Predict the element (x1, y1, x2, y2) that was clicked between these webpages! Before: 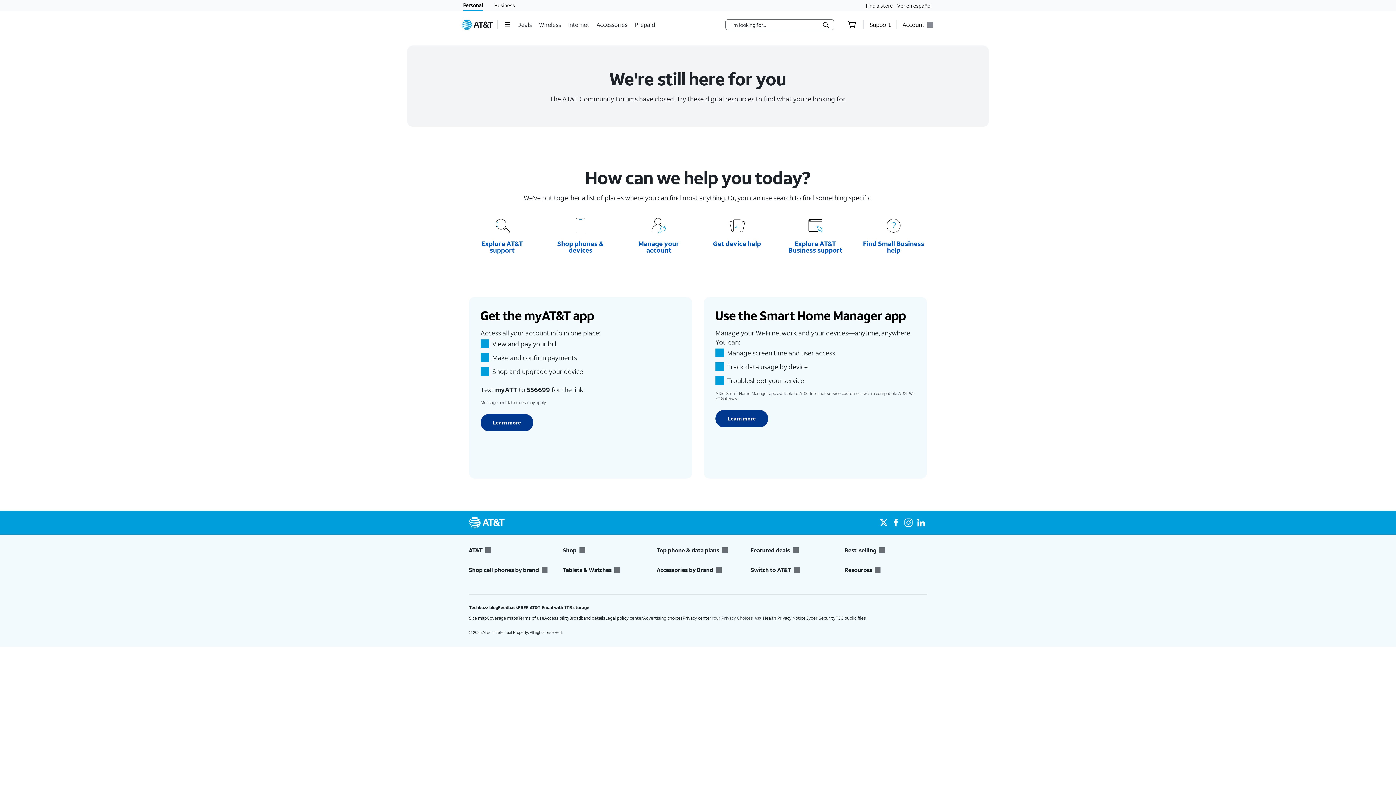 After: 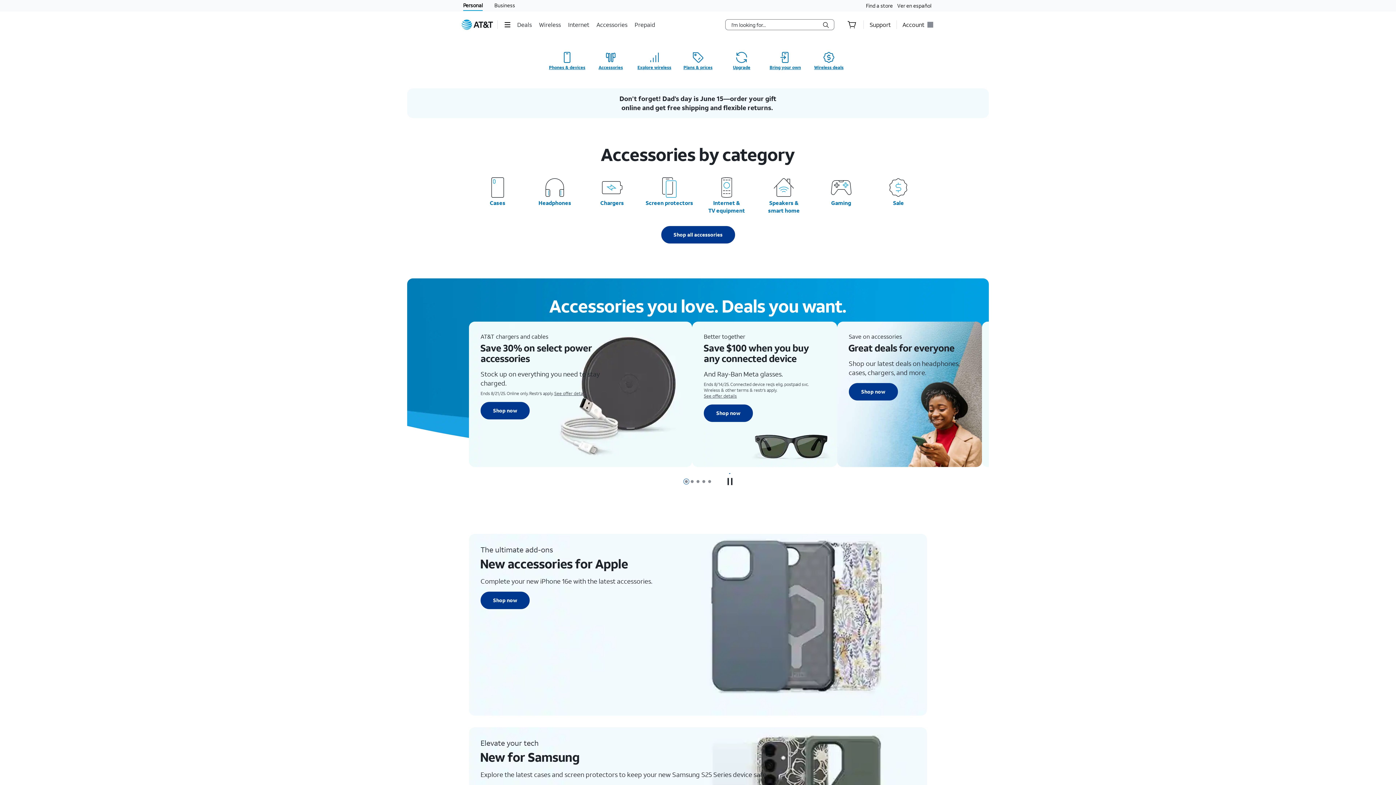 Action: label: Accessories bbox: (596, 15, 629, 33)